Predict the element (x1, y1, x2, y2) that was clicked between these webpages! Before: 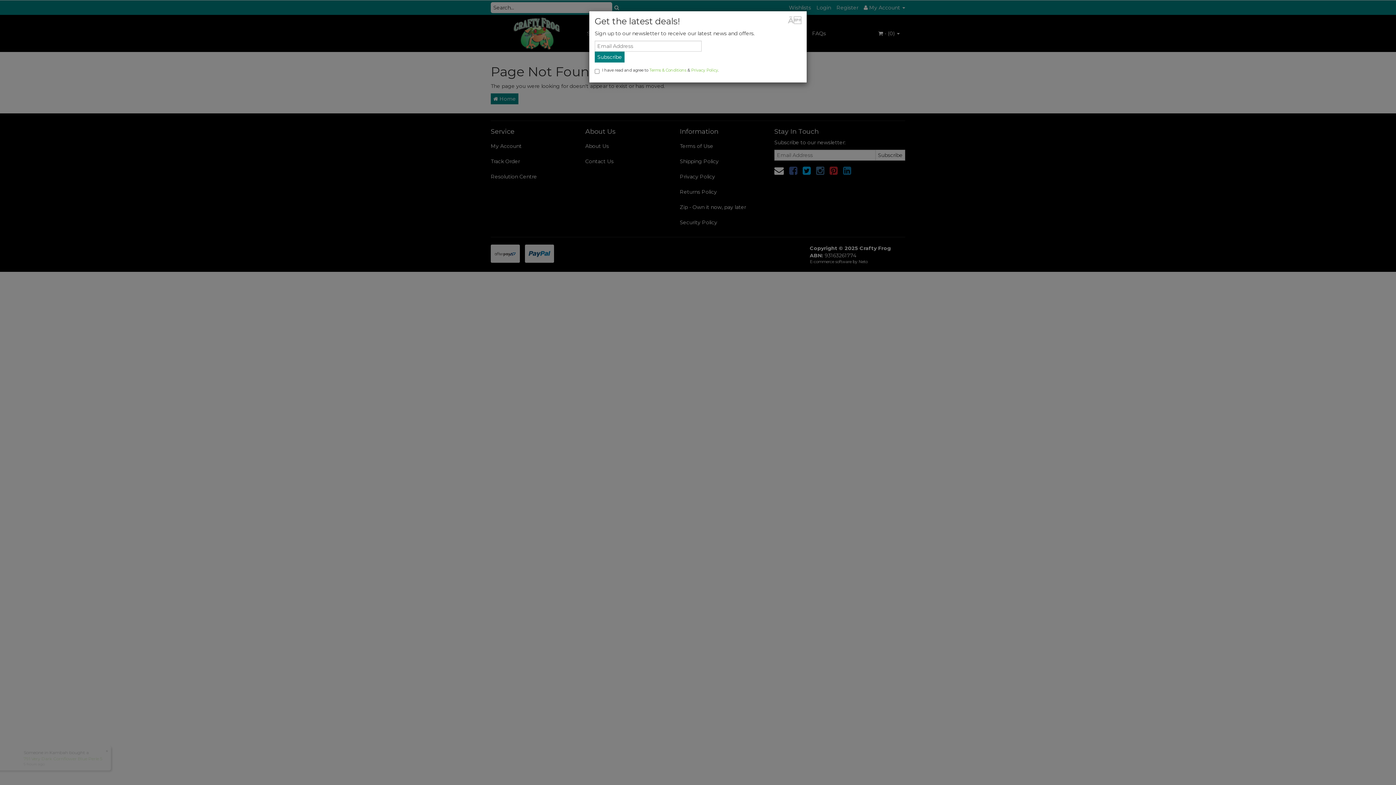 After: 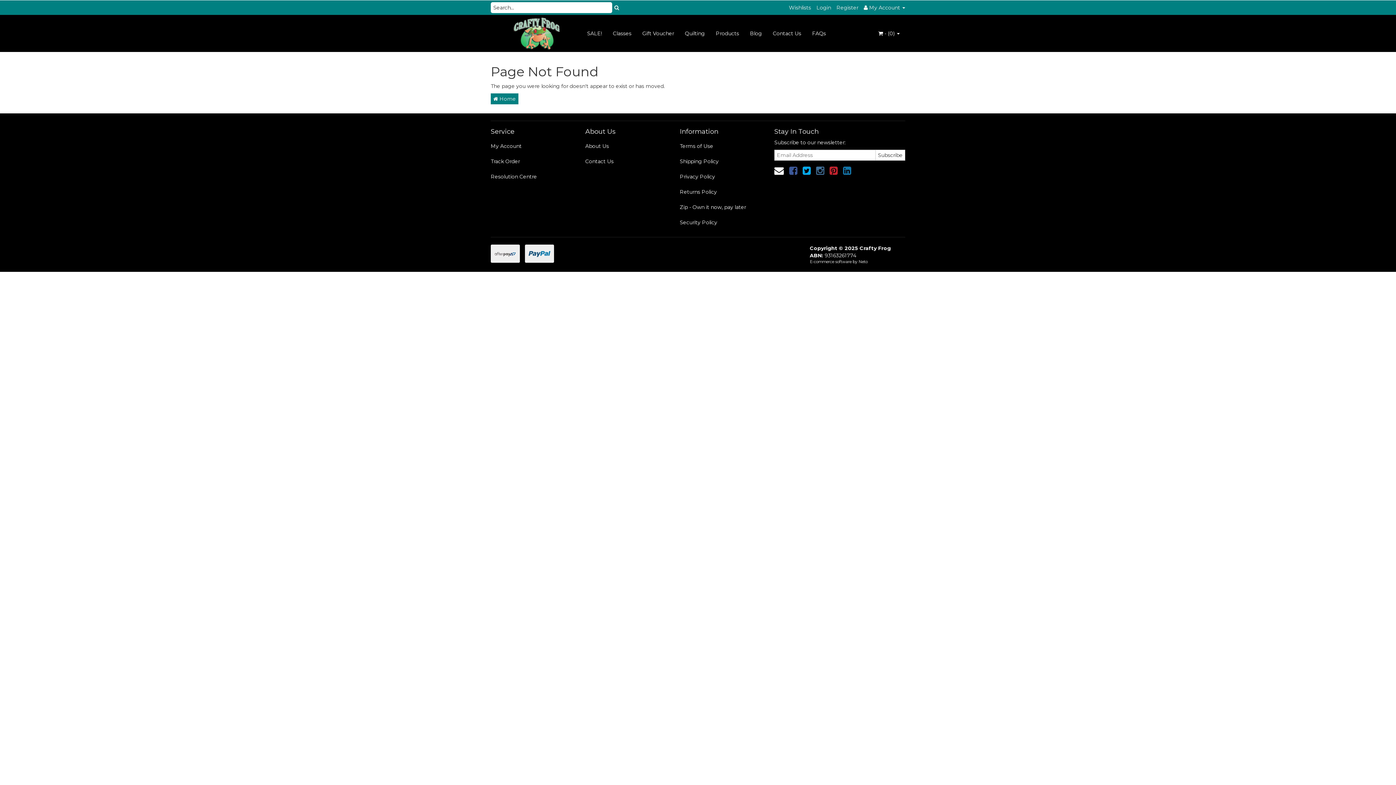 Action: label: Close bbox: (788, 16, 801, 24)